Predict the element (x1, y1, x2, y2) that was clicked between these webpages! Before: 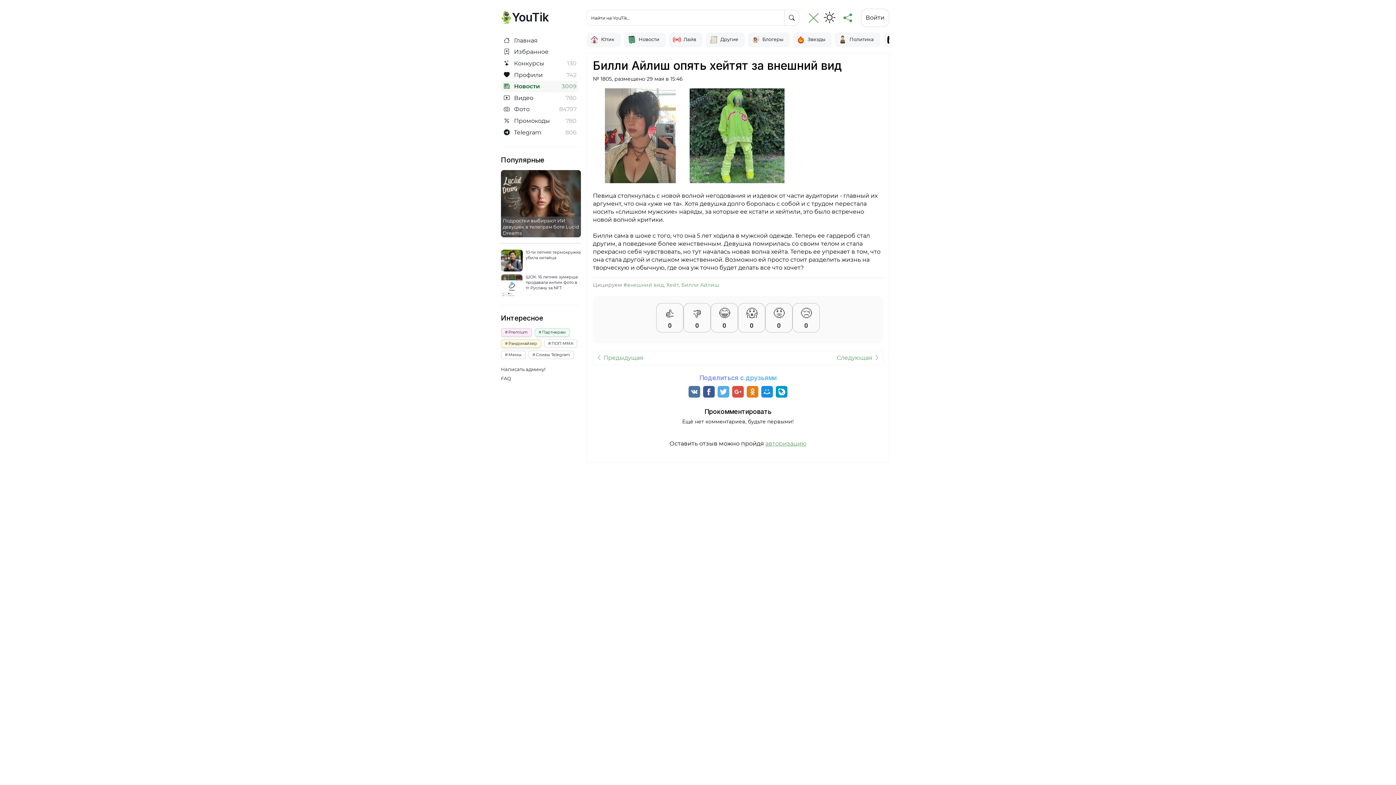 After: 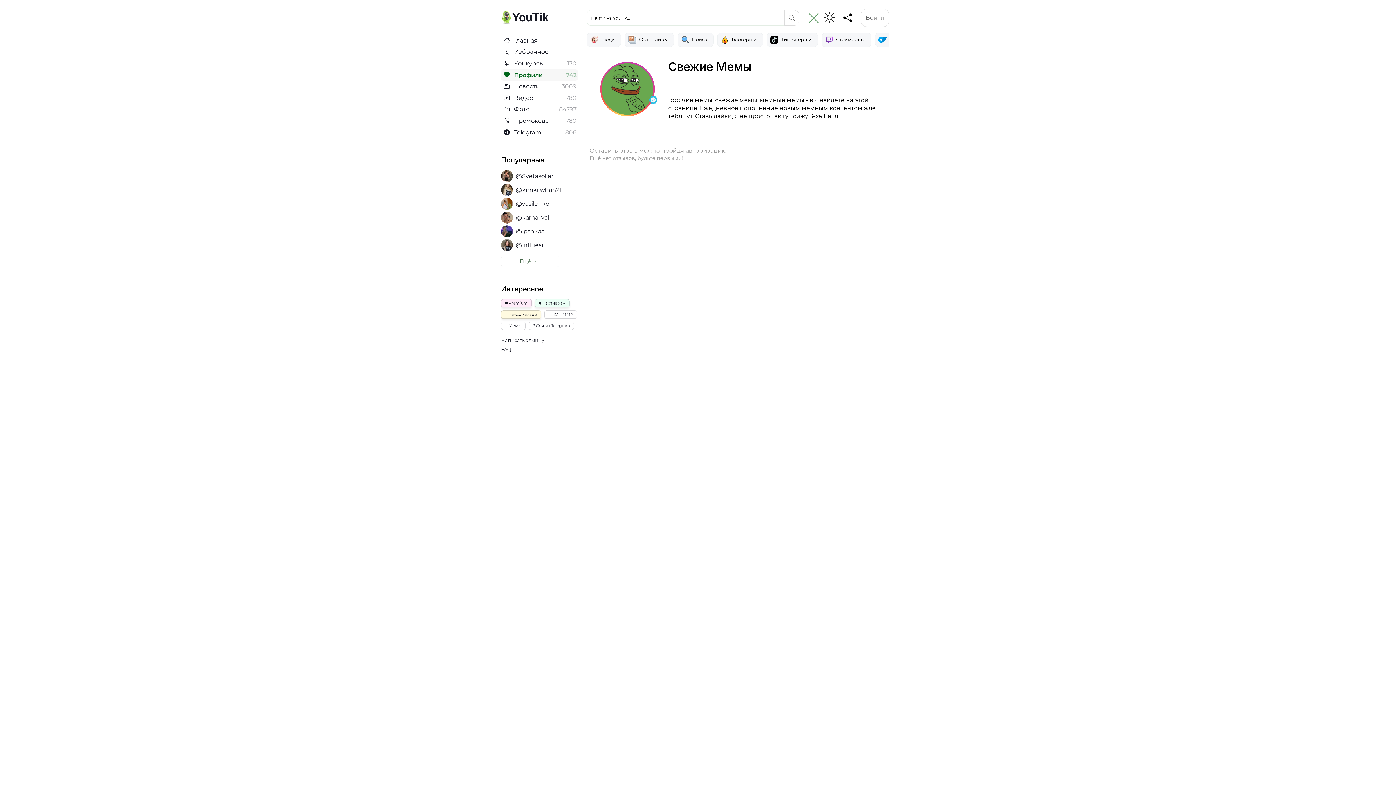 Action: label: Мемы bbox: (501, 351, 525, 359)